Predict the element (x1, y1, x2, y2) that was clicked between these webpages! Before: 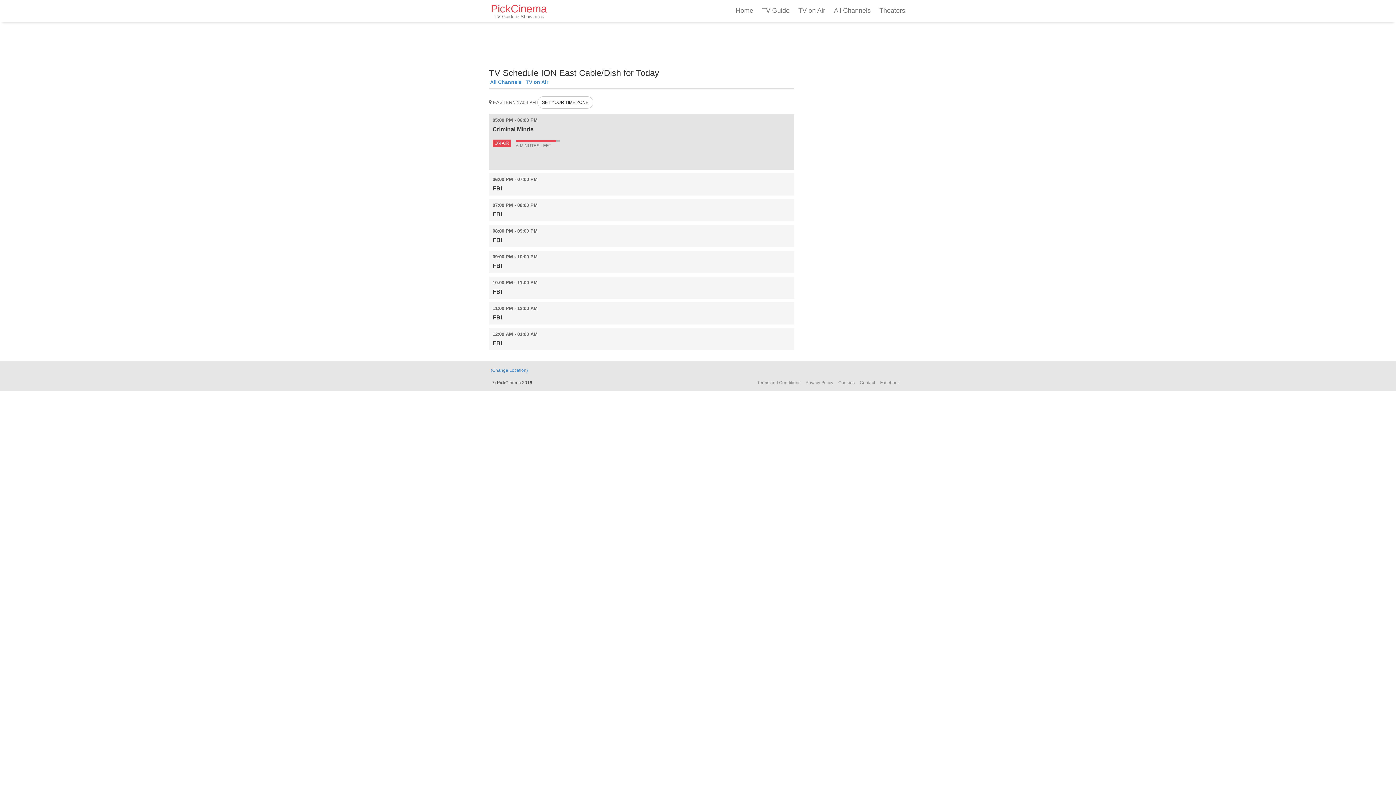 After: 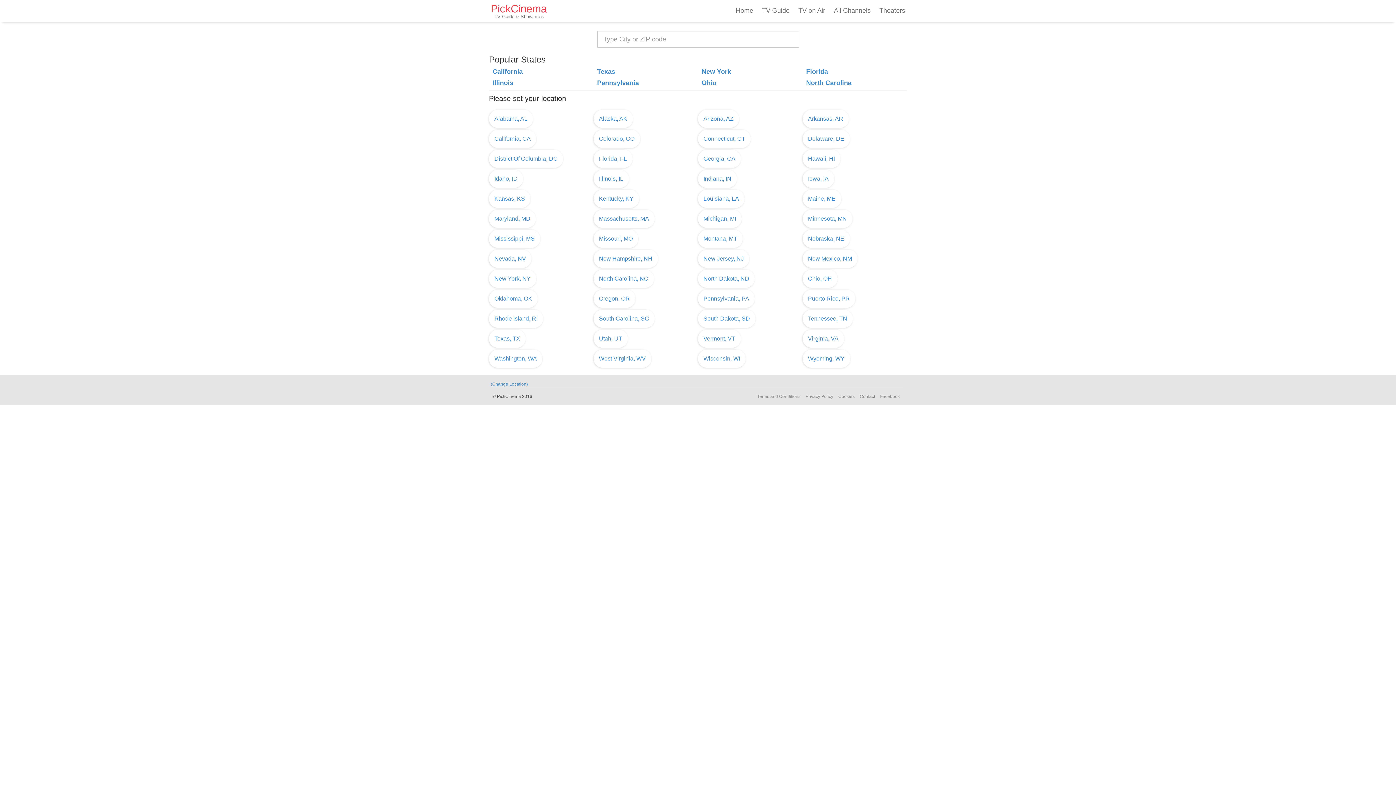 Action: bbox: (879, 6, 905, 14) label: Theaters